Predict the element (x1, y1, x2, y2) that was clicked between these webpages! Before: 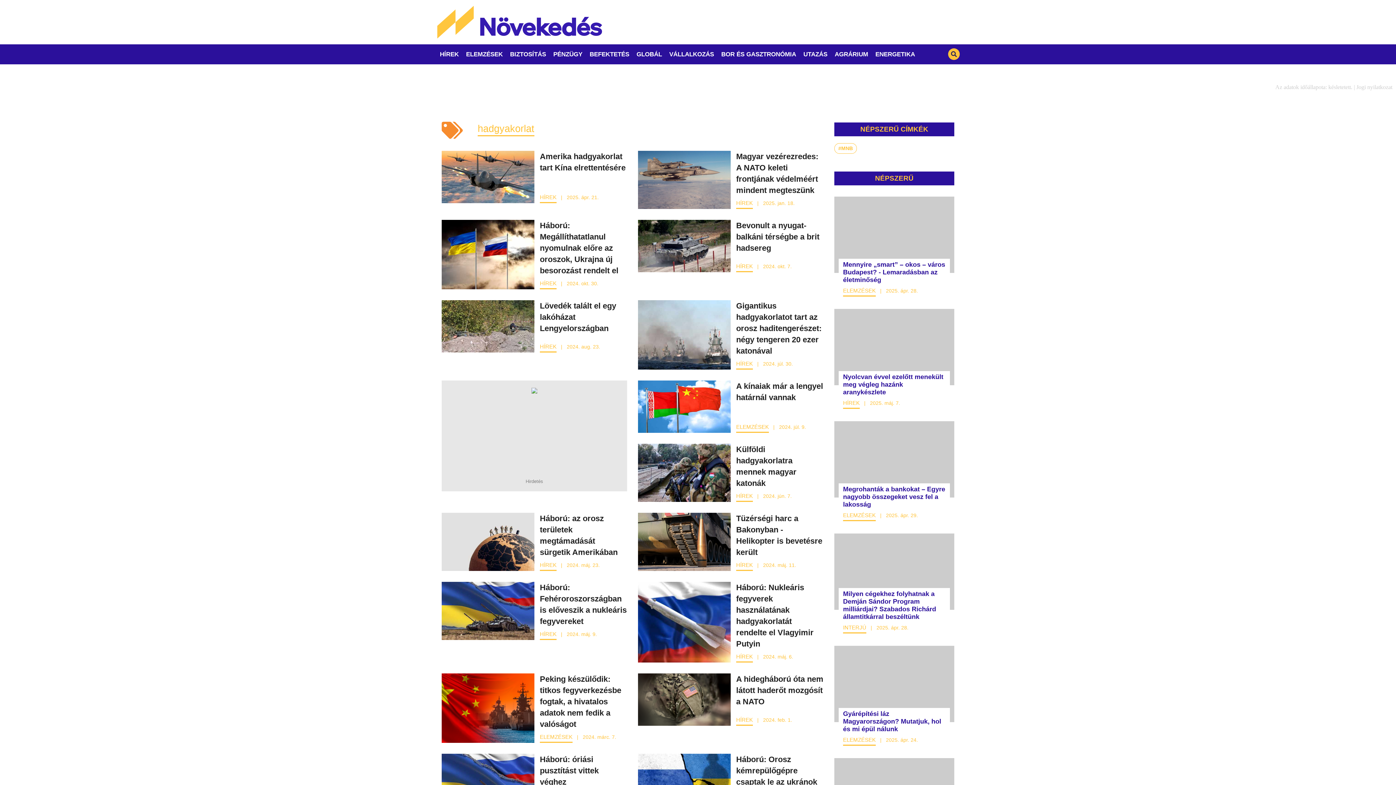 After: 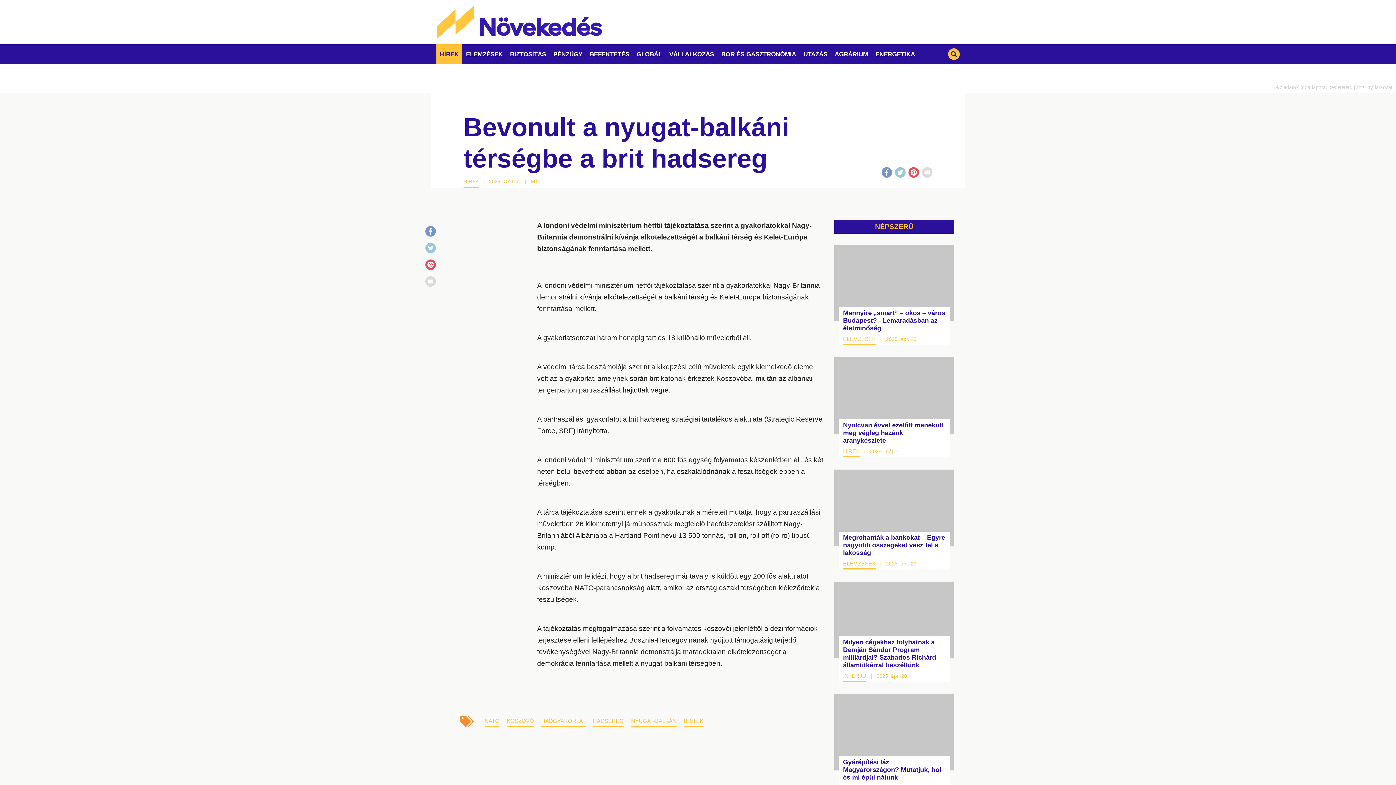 Action: bbox: (638, 220, 730, 272)